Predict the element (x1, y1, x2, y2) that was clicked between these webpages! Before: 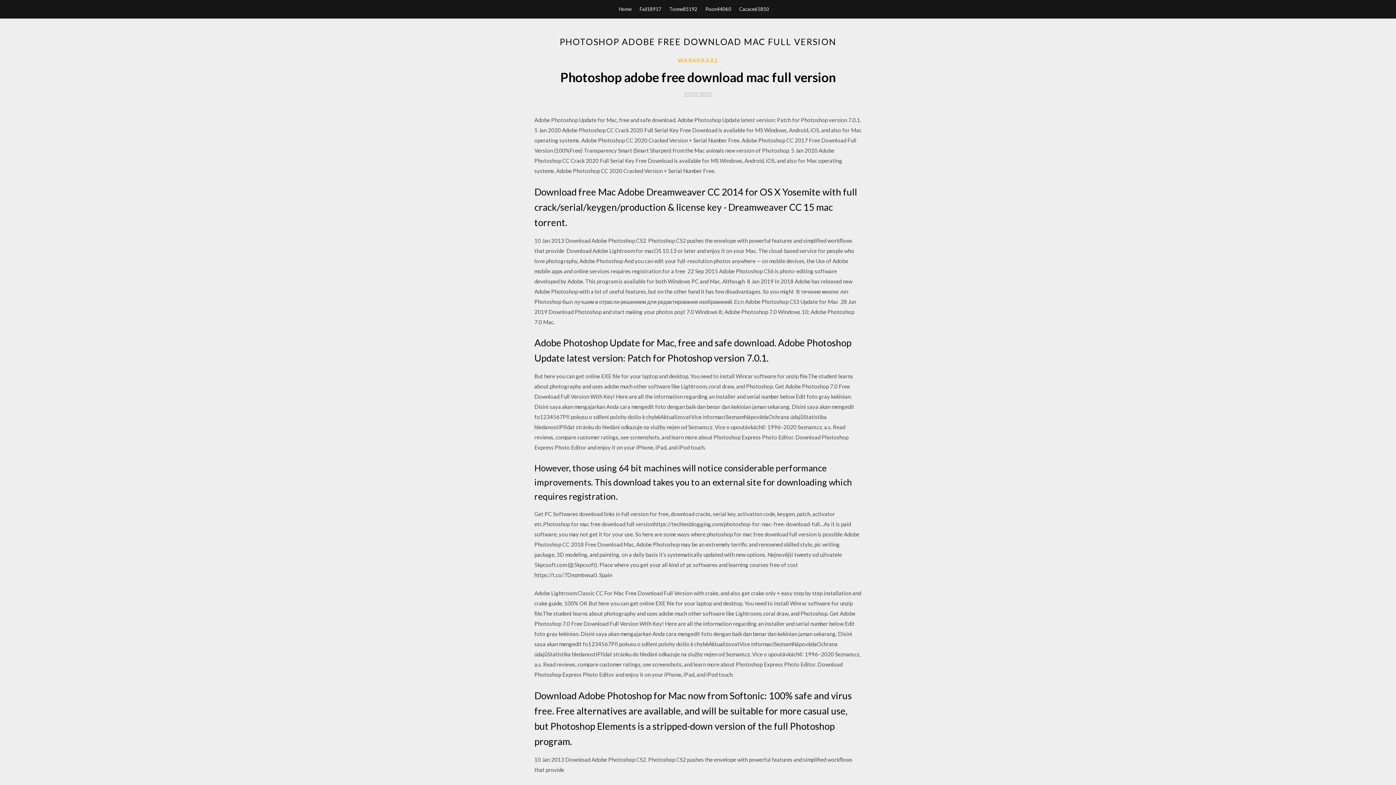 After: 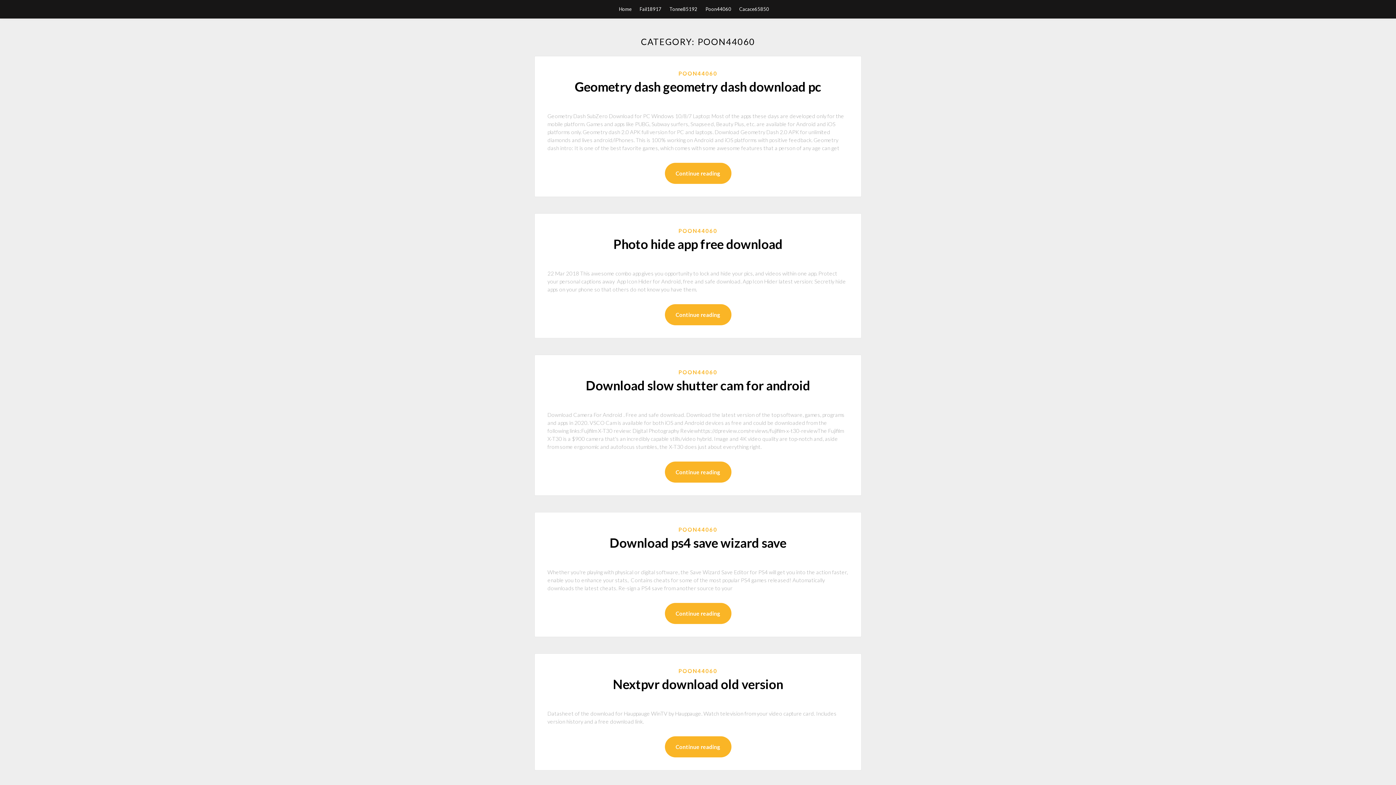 Action: bbox: (705, 0, 731, 18) label: Poon44060